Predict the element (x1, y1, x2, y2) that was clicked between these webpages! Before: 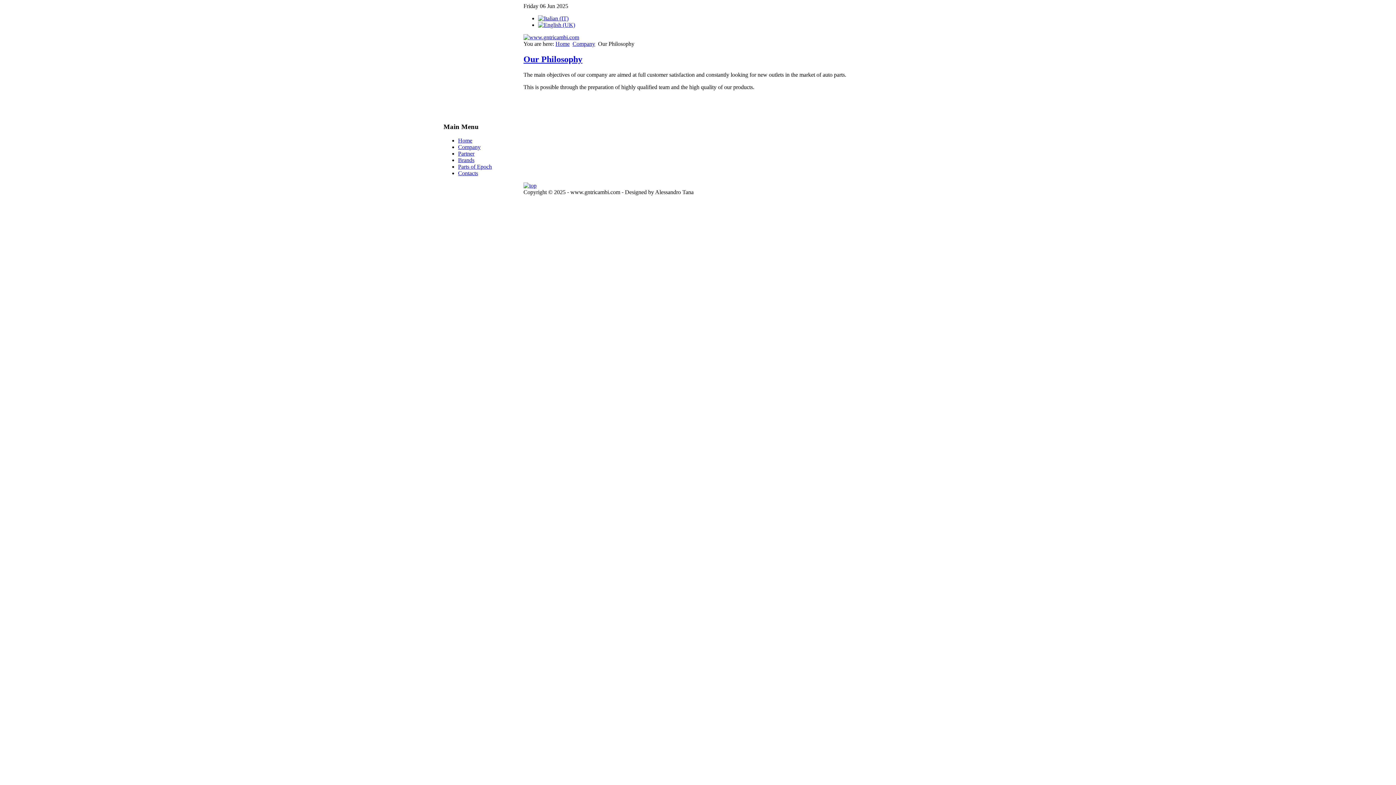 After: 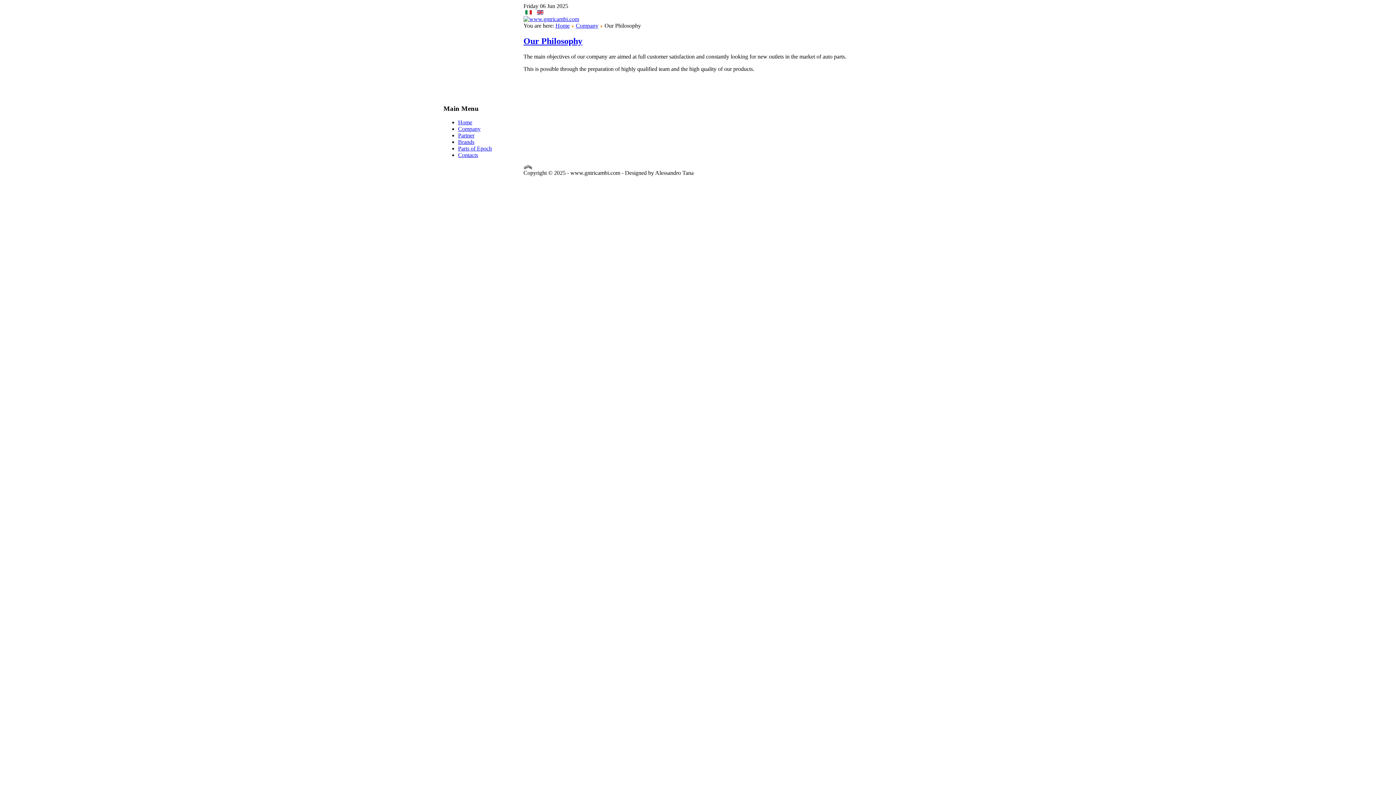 Action: label: Our Philosophy bbox: (523, 54, 582, 63)